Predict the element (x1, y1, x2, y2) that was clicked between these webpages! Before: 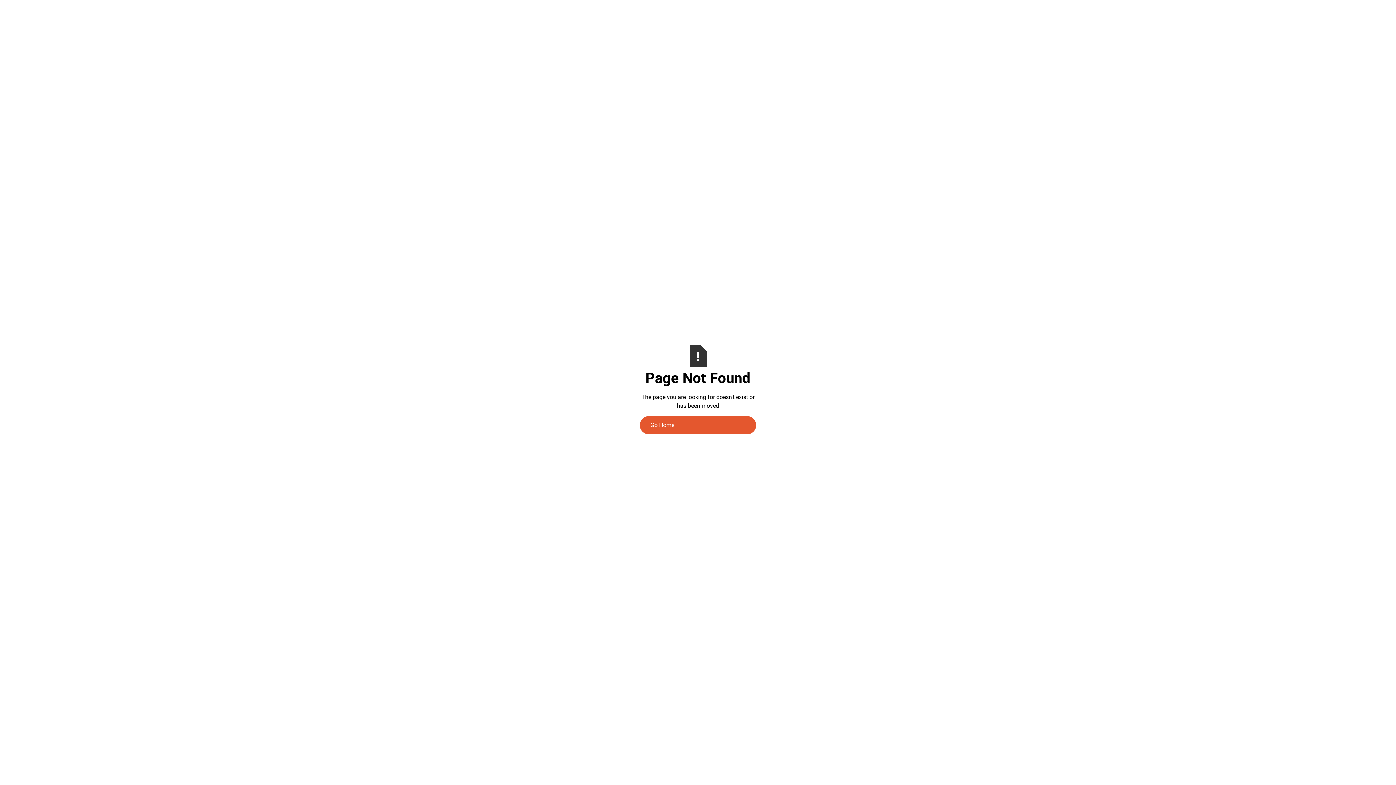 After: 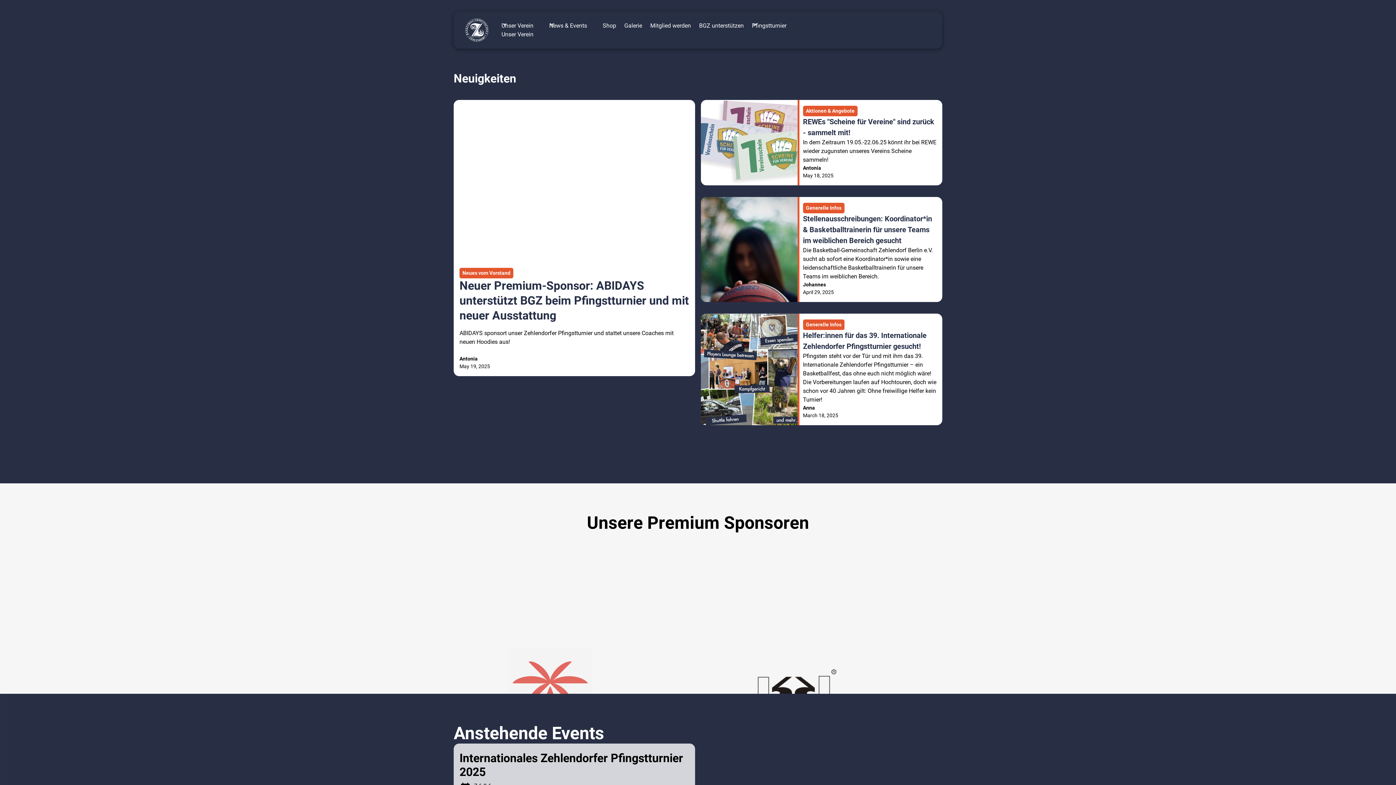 Action: bbox: (640, 416, 756, 434) label: Go Home